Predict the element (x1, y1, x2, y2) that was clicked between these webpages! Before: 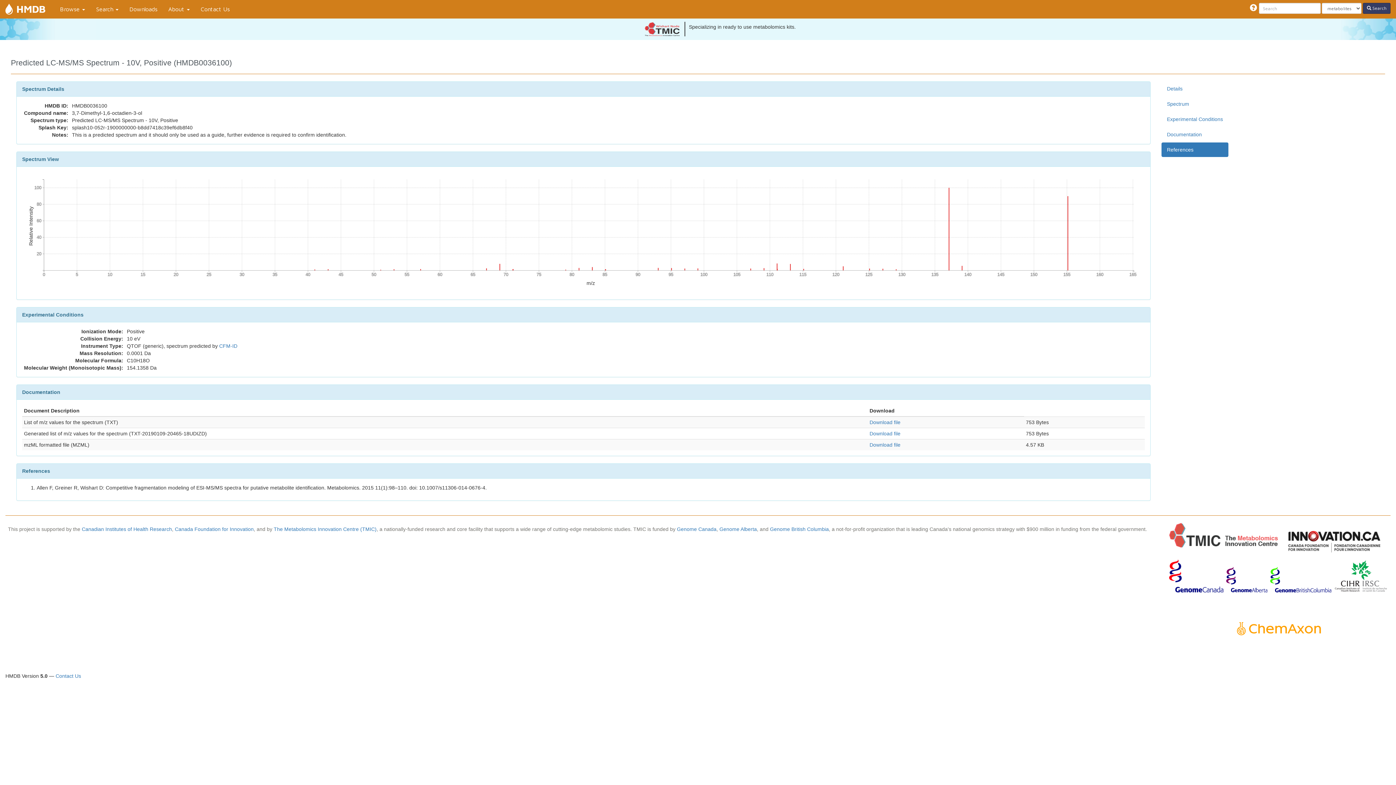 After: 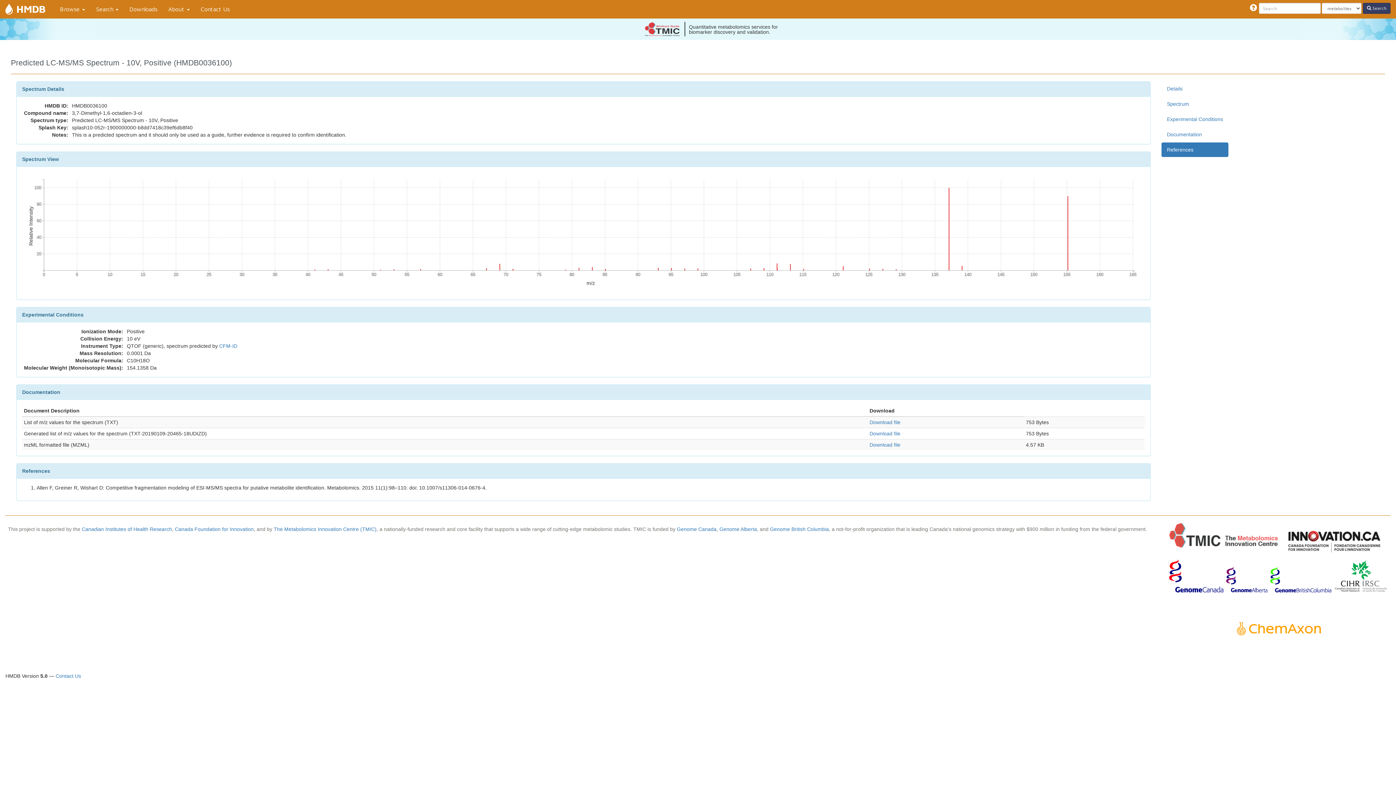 Action: bbox: (1167, 592, 1390, 665)